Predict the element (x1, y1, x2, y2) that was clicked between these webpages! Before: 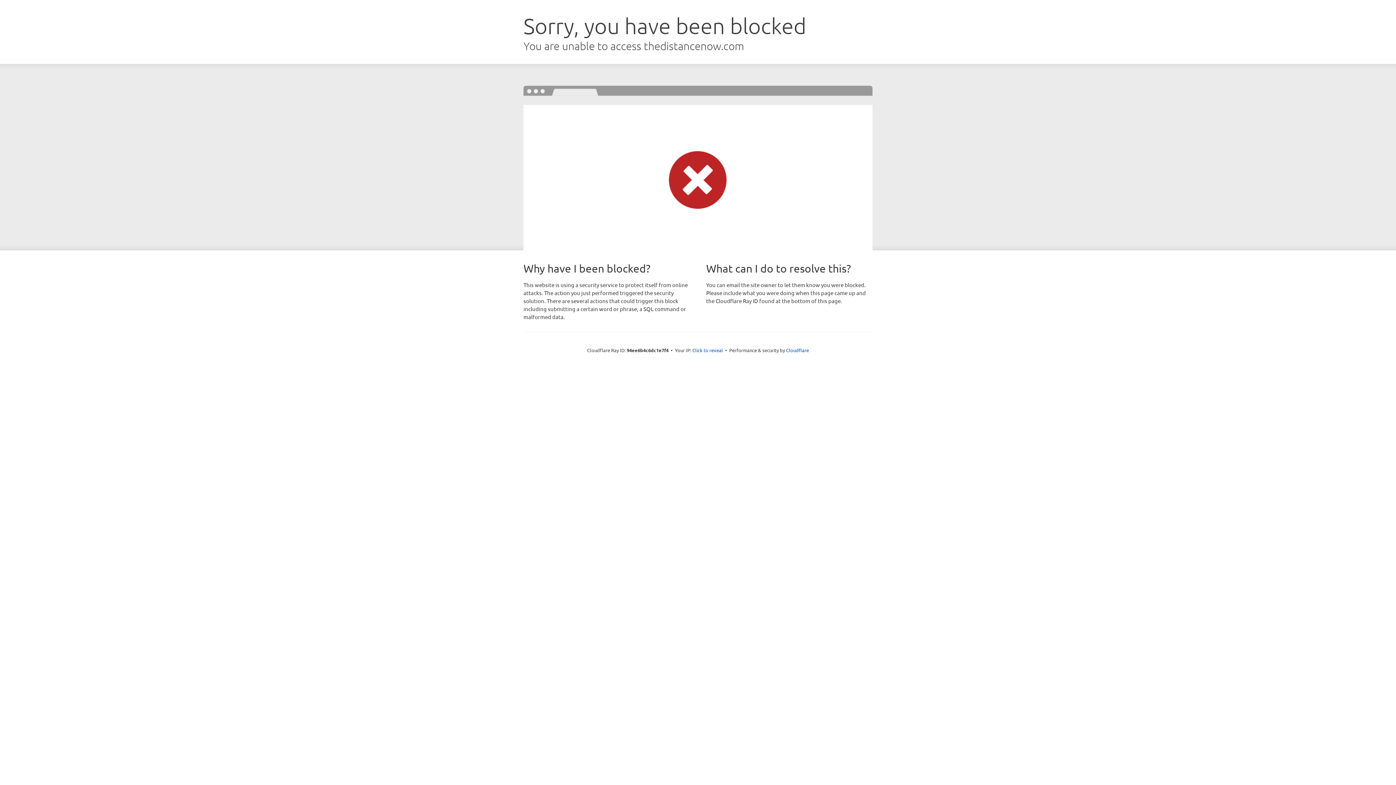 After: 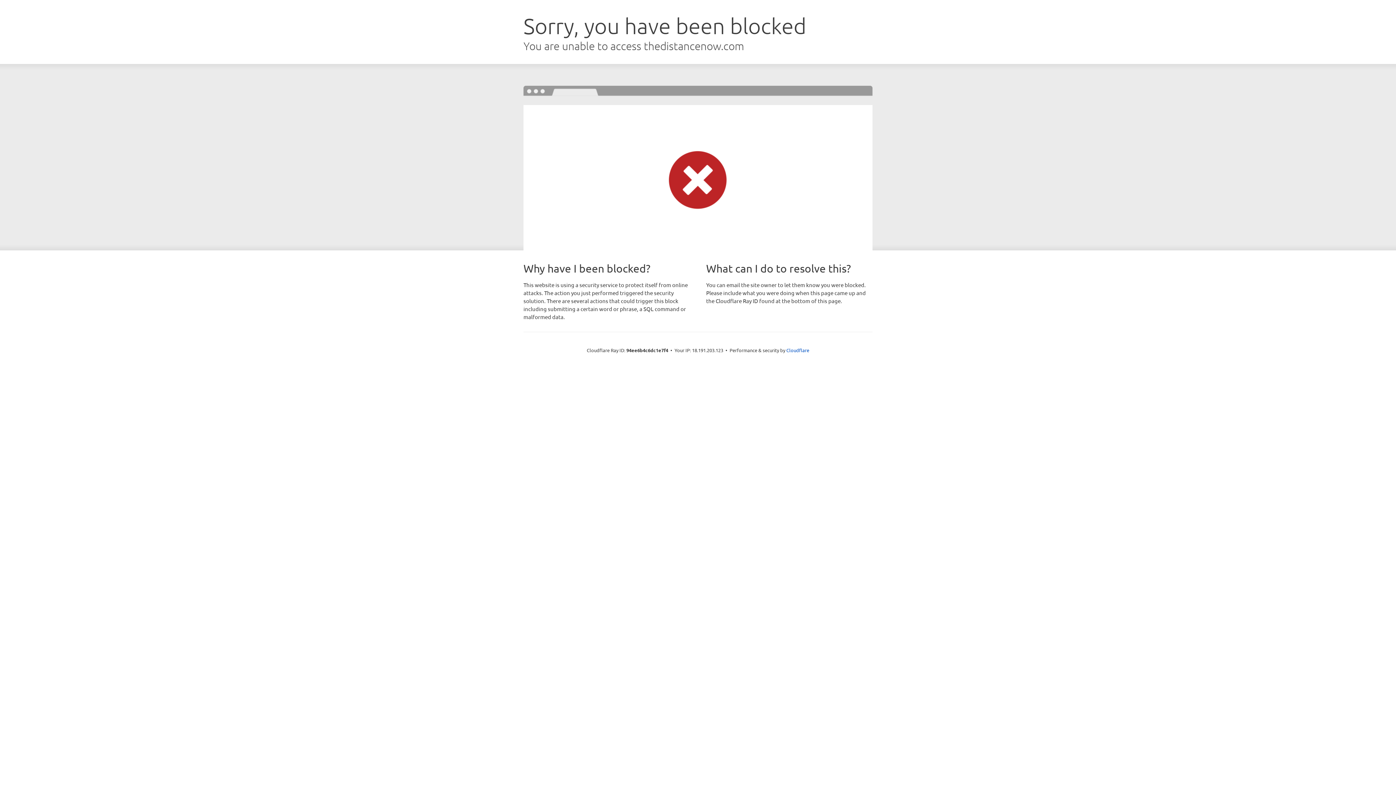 Action: bbox: (692, 346, 723, 353) label: Click to reveal